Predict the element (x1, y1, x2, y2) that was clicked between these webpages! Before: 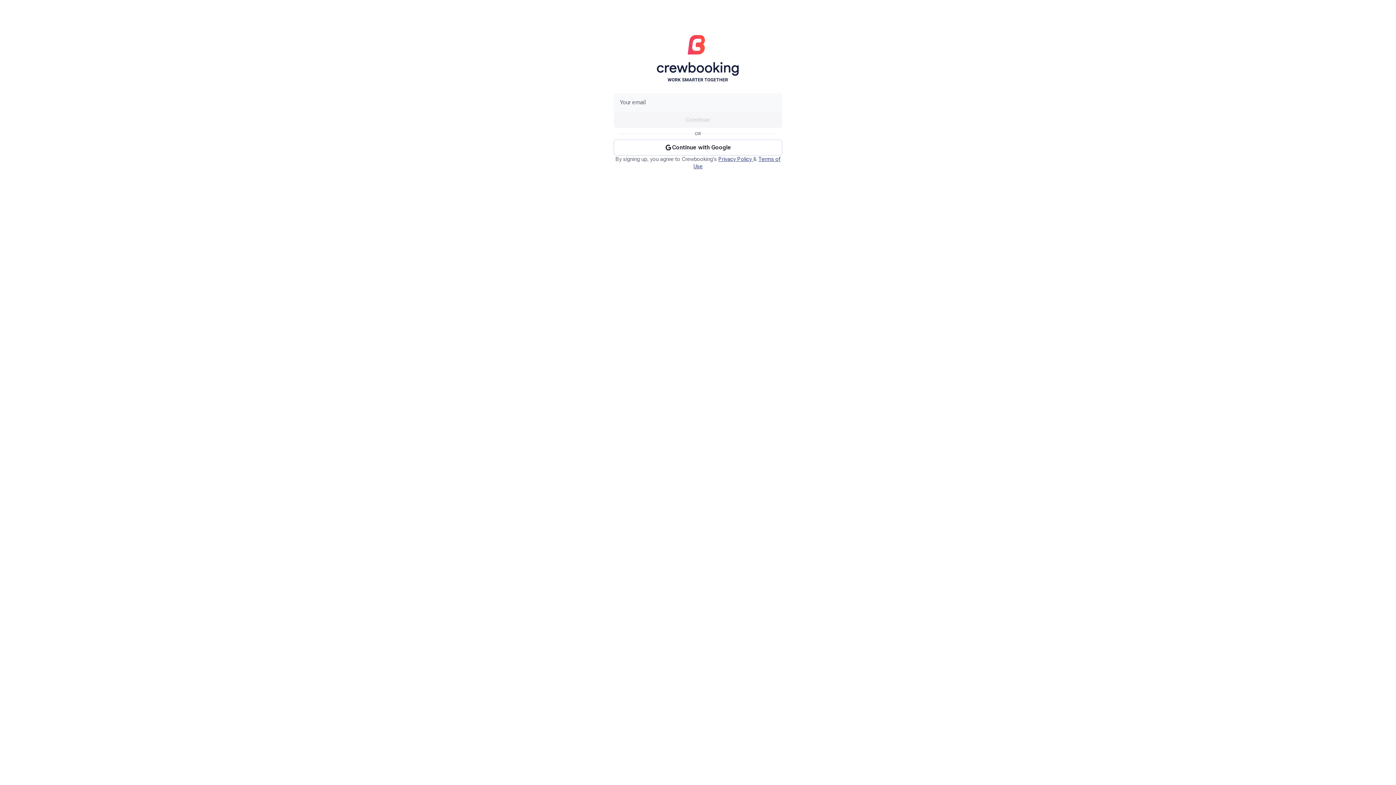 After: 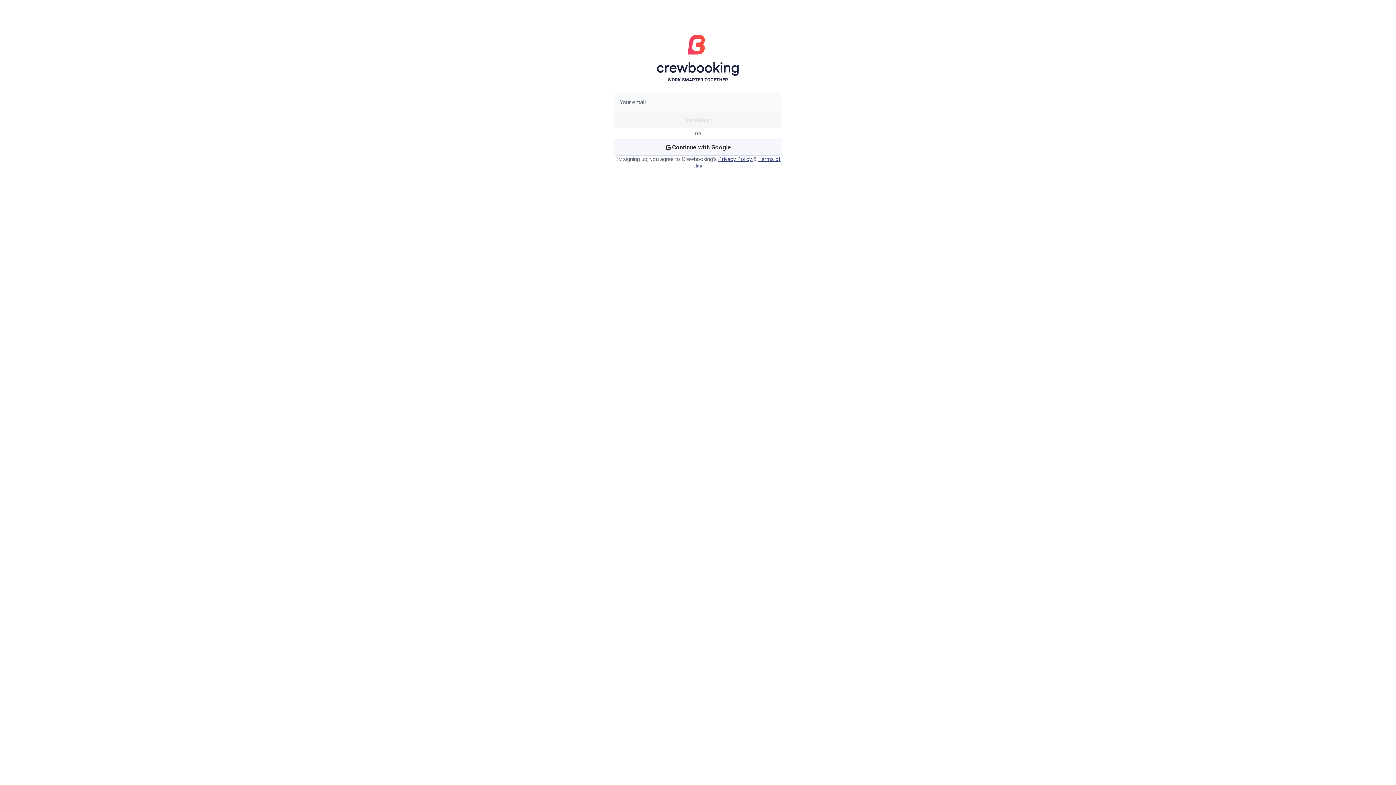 Action: bbox: (613, 139, 782, 155) label: Continue with Google